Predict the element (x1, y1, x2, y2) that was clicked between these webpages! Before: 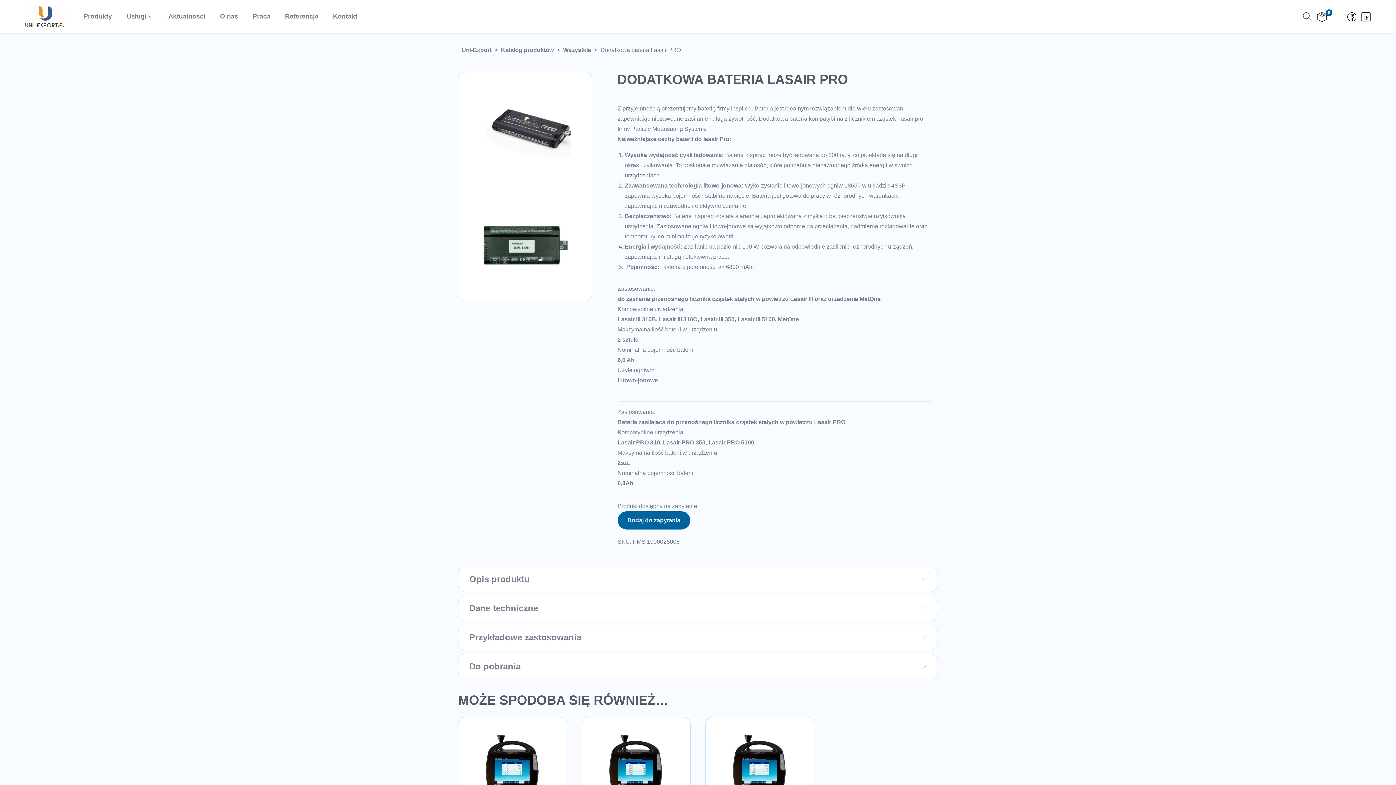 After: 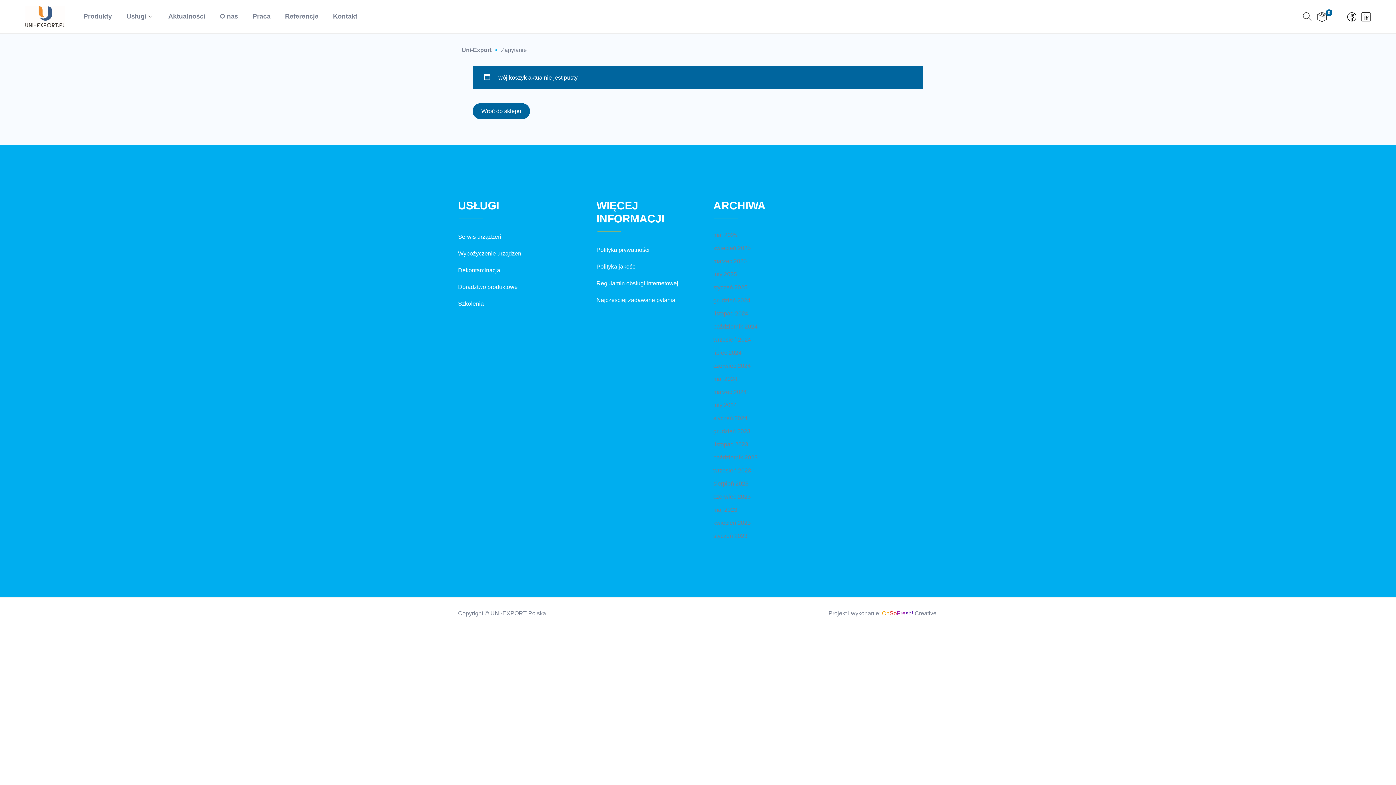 Action: bbox: (1317, 11, 1327, 22) label: 0